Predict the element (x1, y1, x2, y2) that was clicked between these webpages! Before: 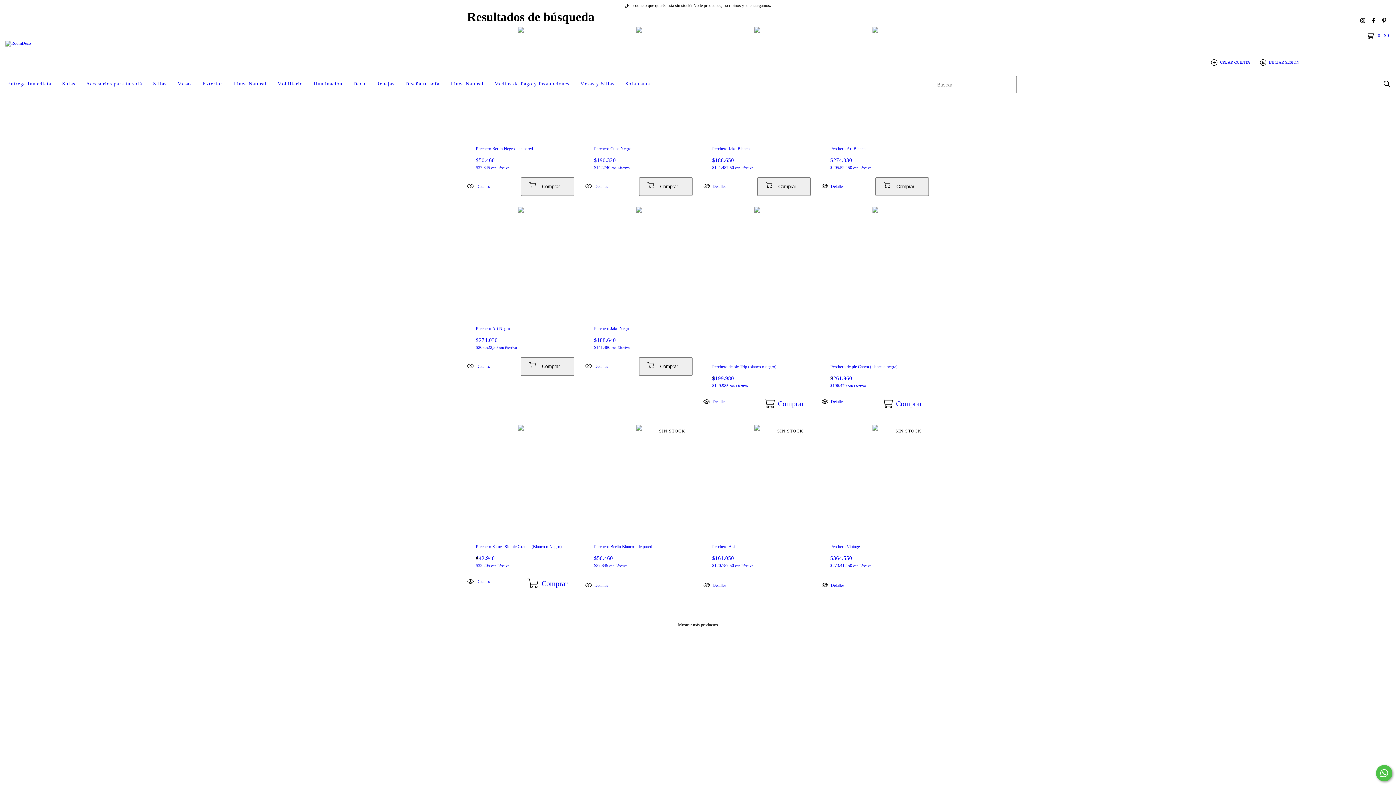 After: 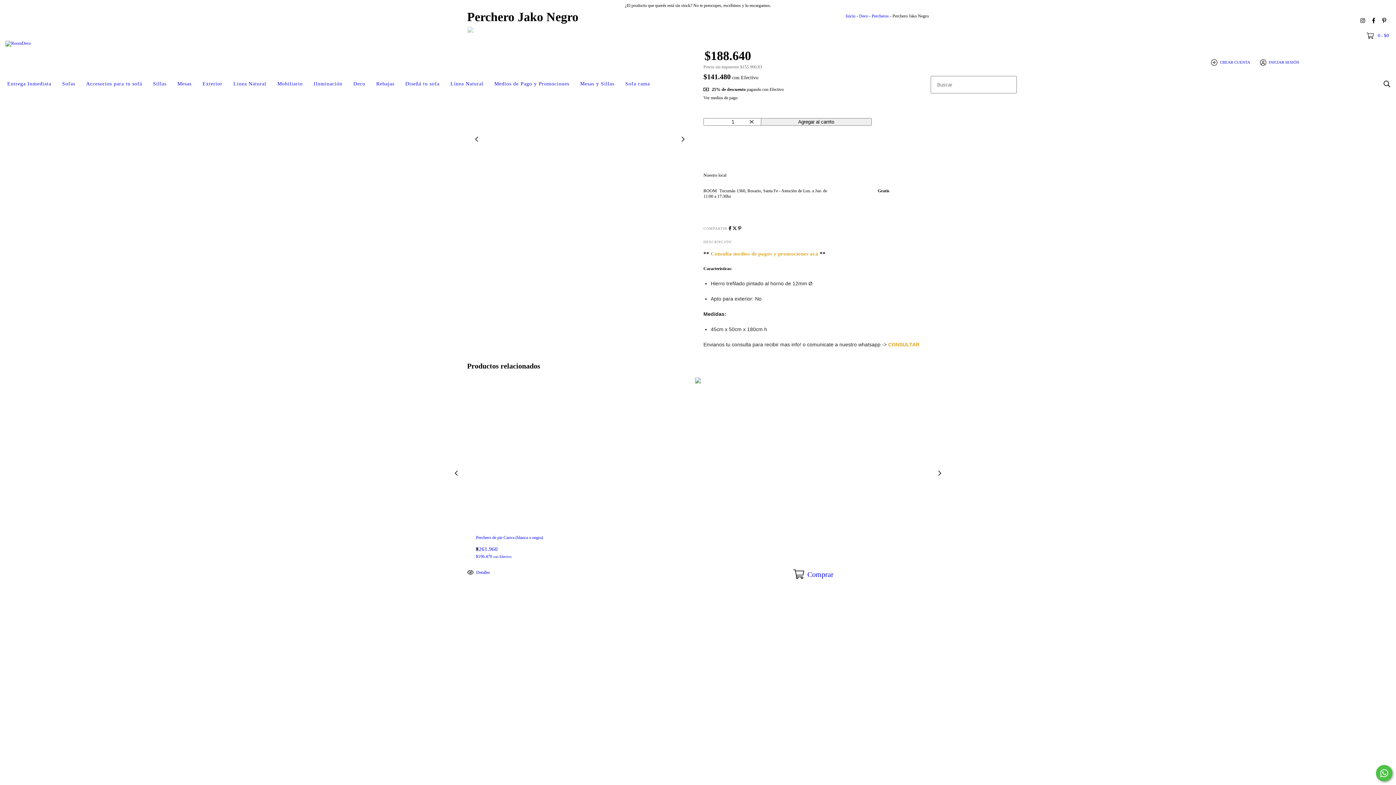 Action: bbox: (585, 357, 639, 375) label: Perchero Jako Negro